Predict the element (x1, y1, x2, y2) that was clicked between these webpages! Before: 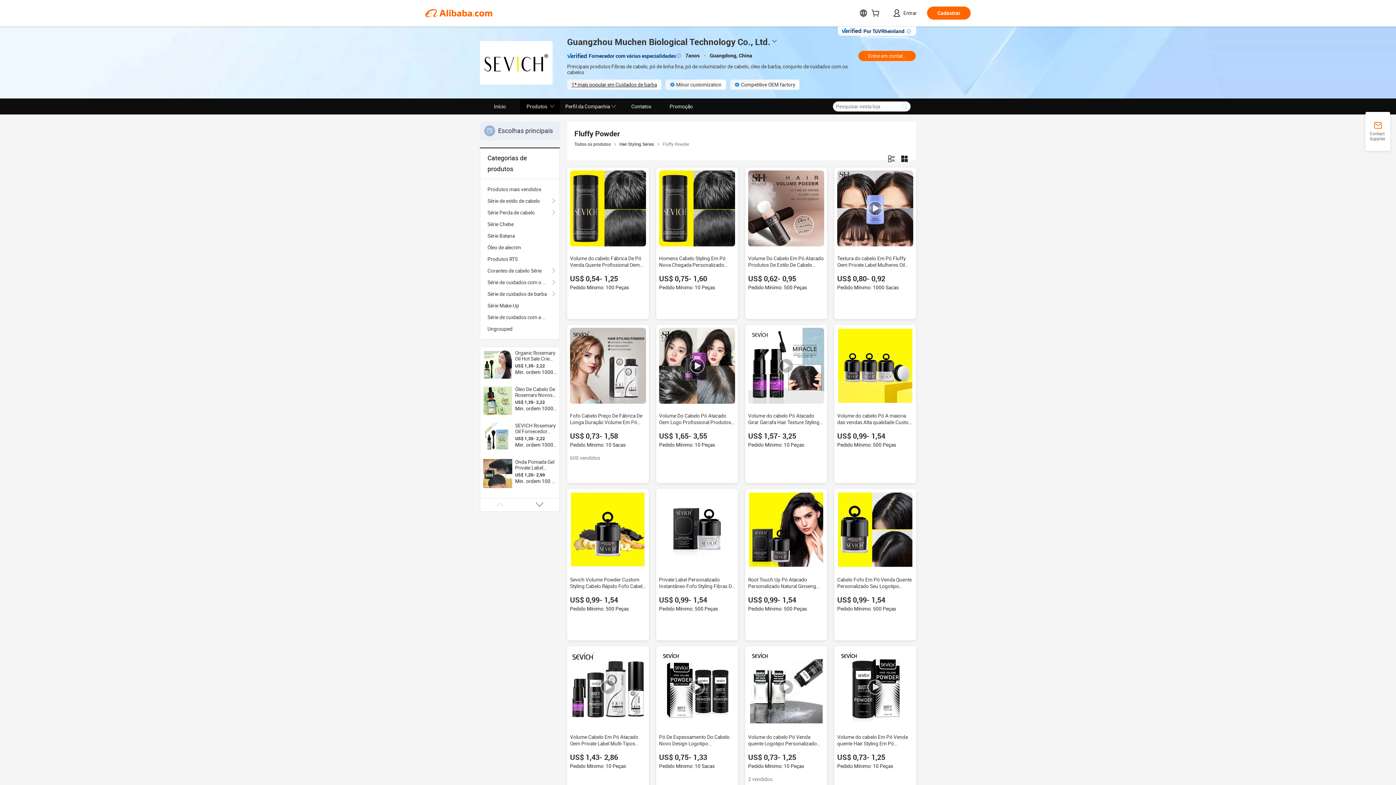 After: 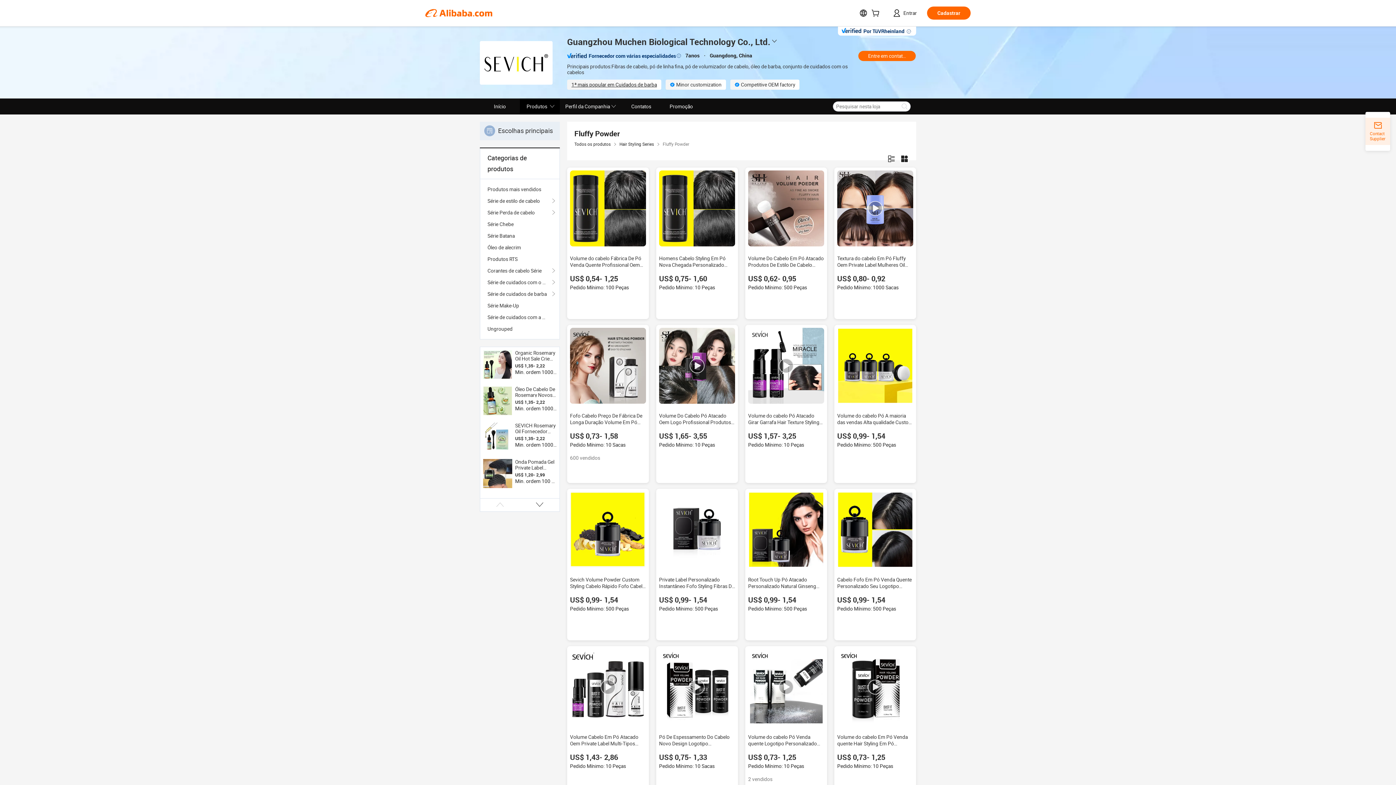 Action: label: Contact Supplier bbox: (1365, 121, 1390, 141)